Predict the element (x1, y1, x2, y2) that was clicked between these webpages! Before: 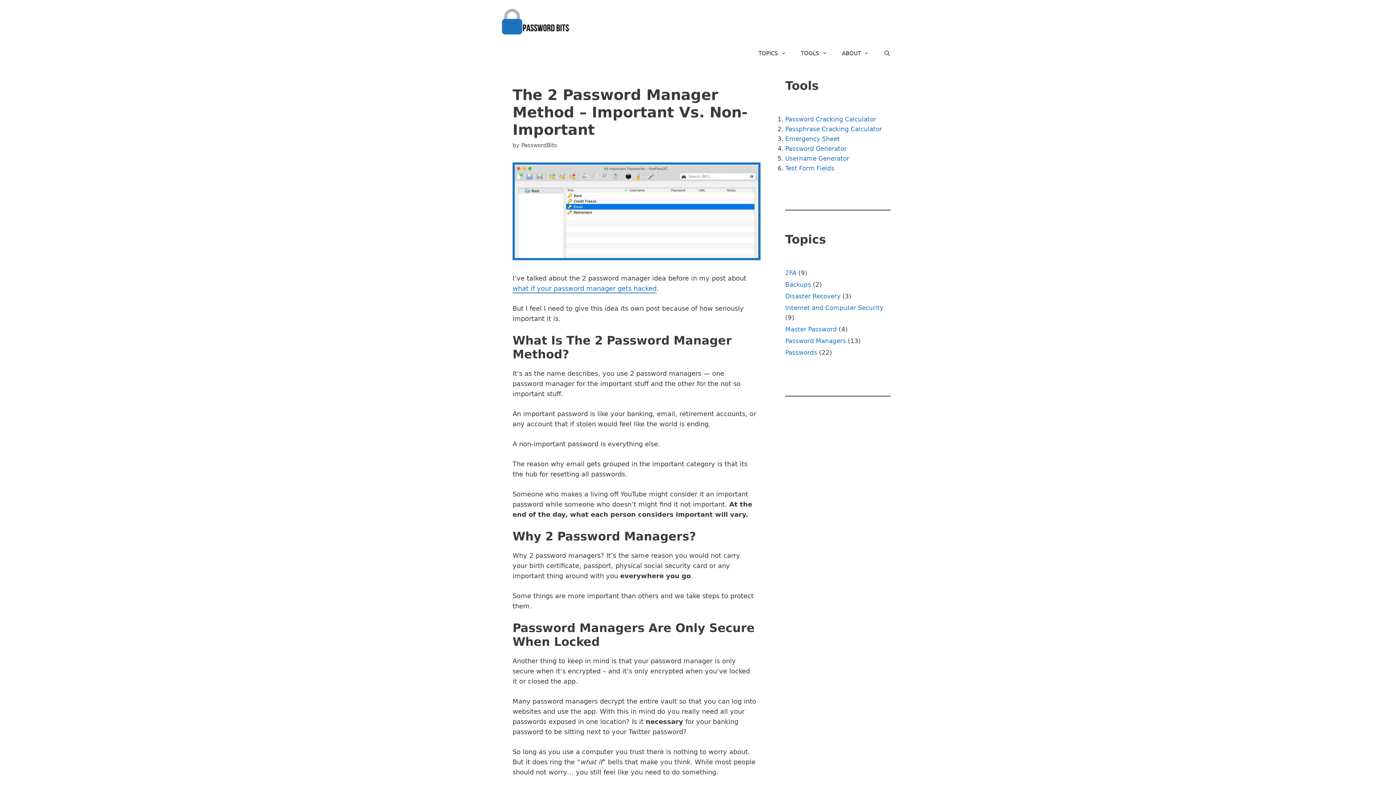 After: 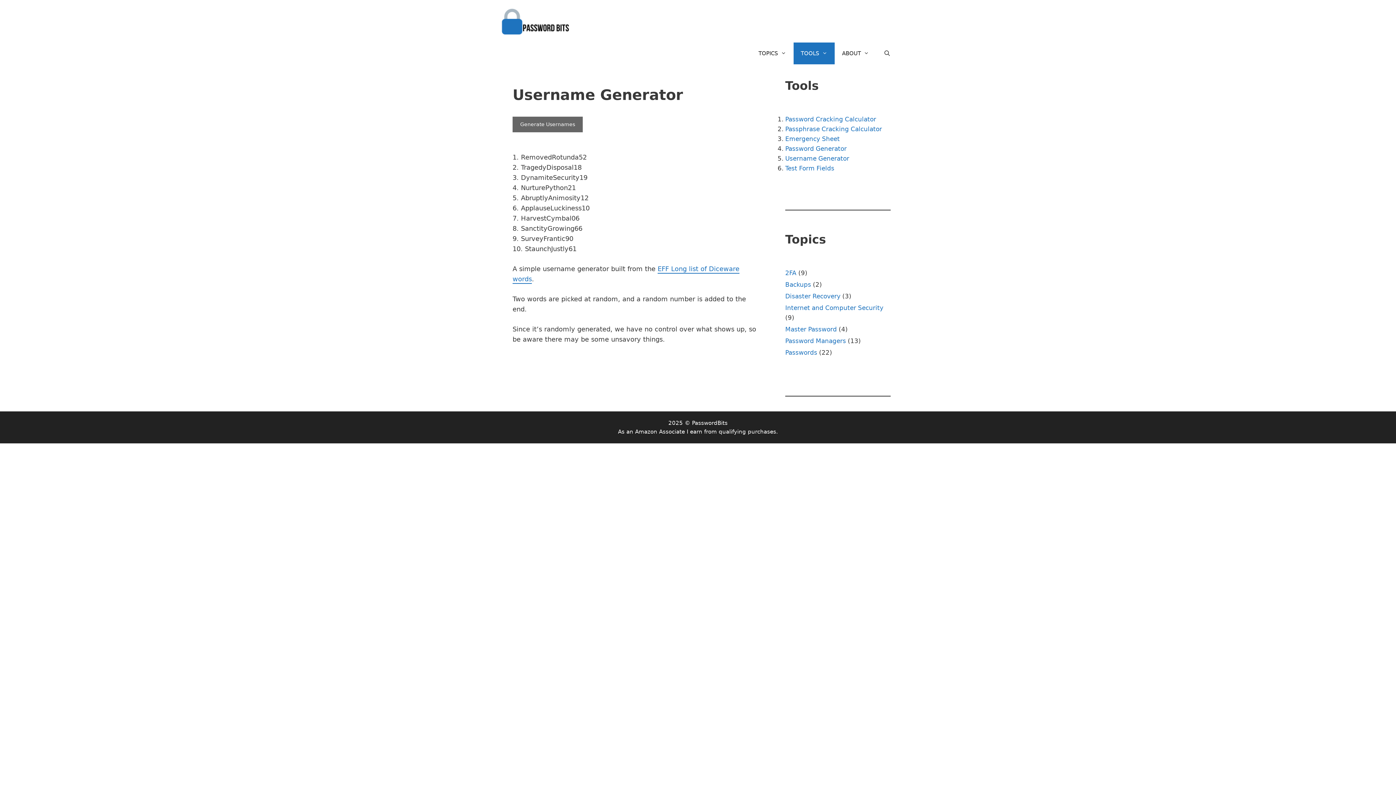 Action: bbox: (785, 155, 849, 162) label: Username Generator